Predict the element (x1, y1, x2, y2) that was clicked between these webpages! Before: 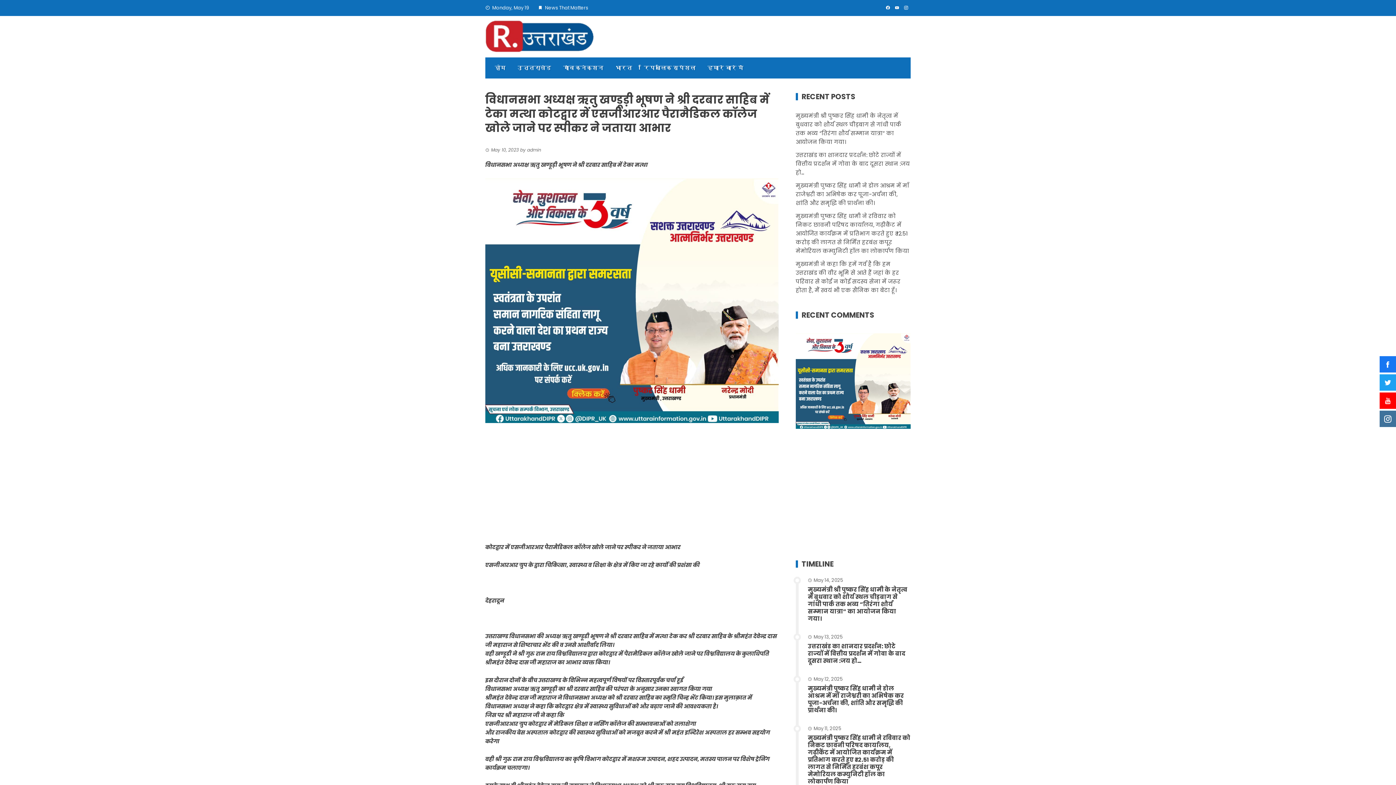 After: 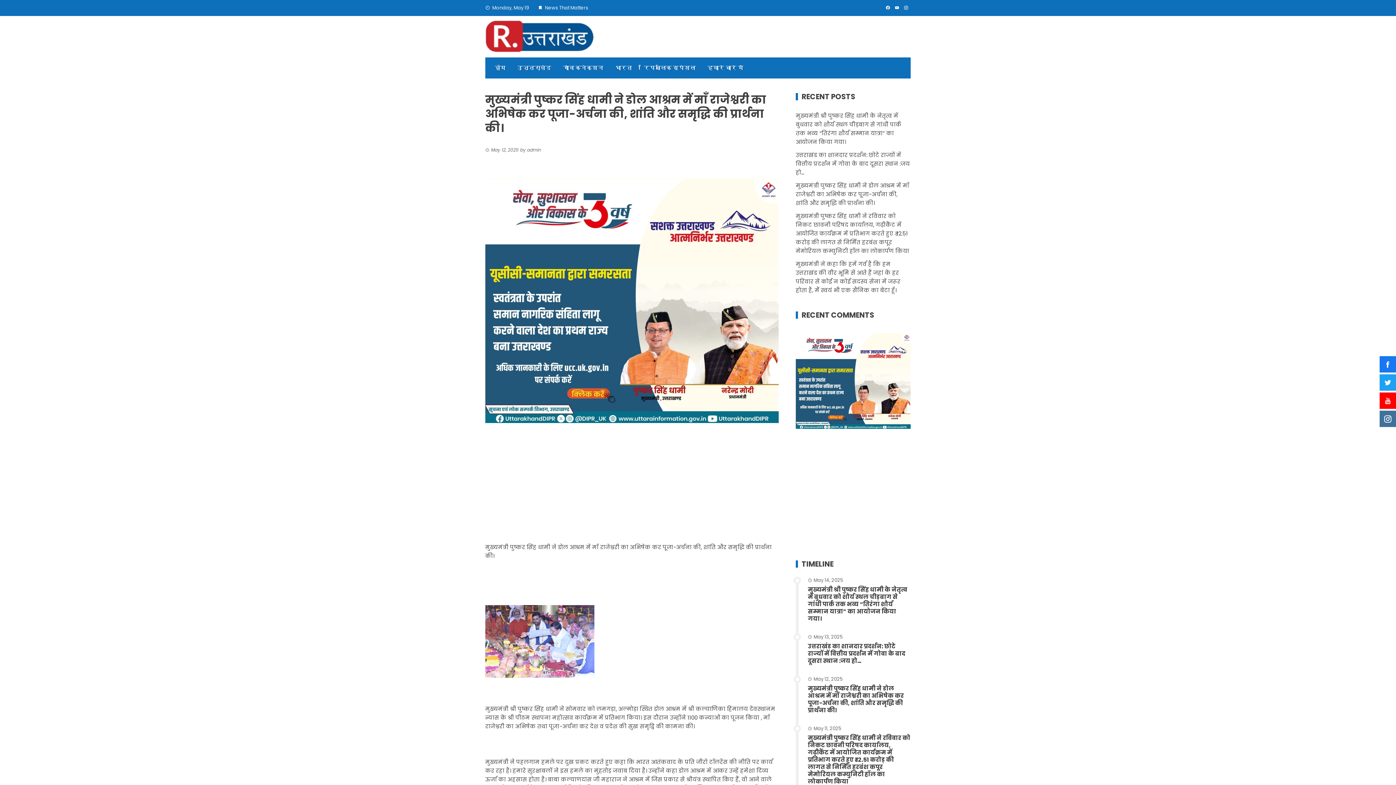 Action: bbox: (796, 181, 909, 206) label: मुख्यमंत्री पुष्कर सिंह धामी ने डोल आश्रम में माँ राजेश्वरी का अभिषेक कर पूजा-अर्चना की, शांति और समृद्धि की प्रार्थना की।